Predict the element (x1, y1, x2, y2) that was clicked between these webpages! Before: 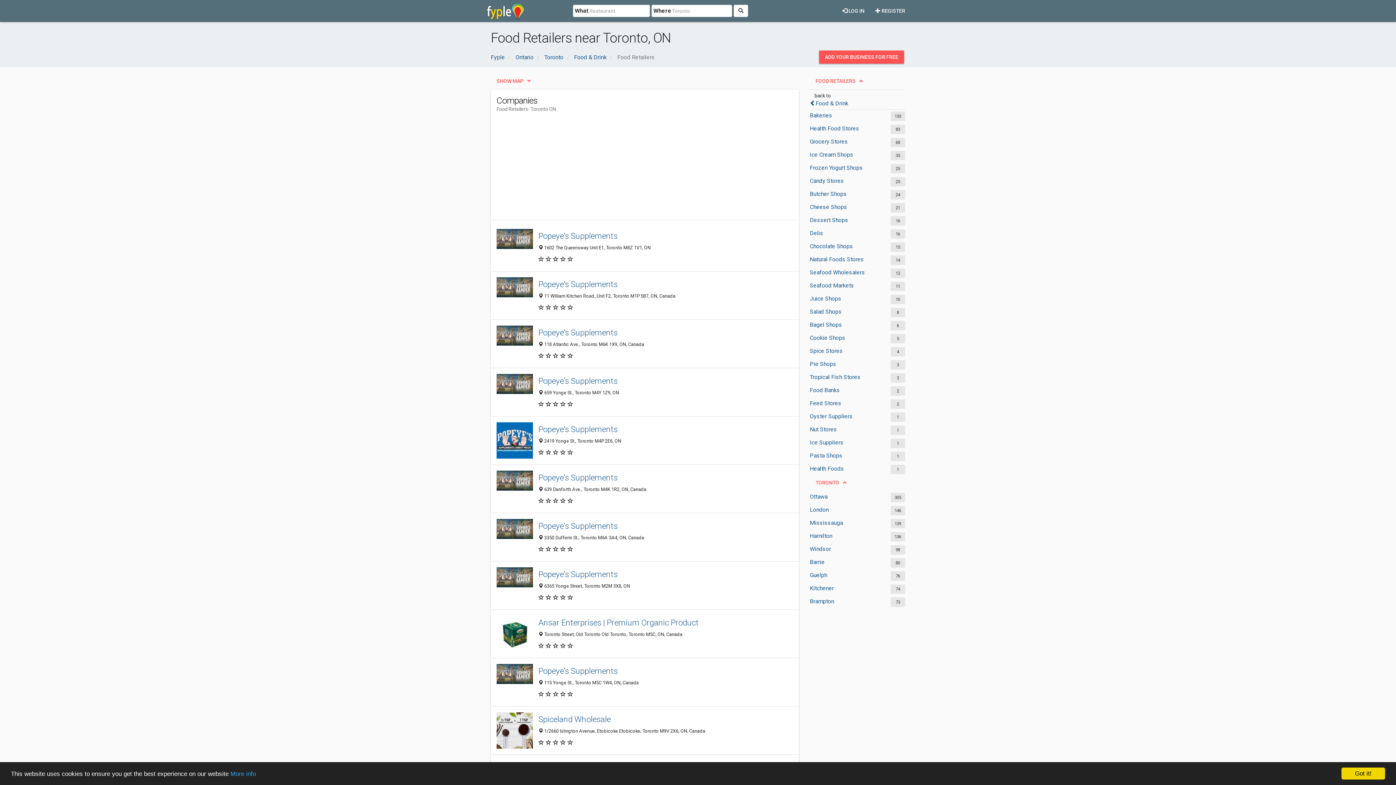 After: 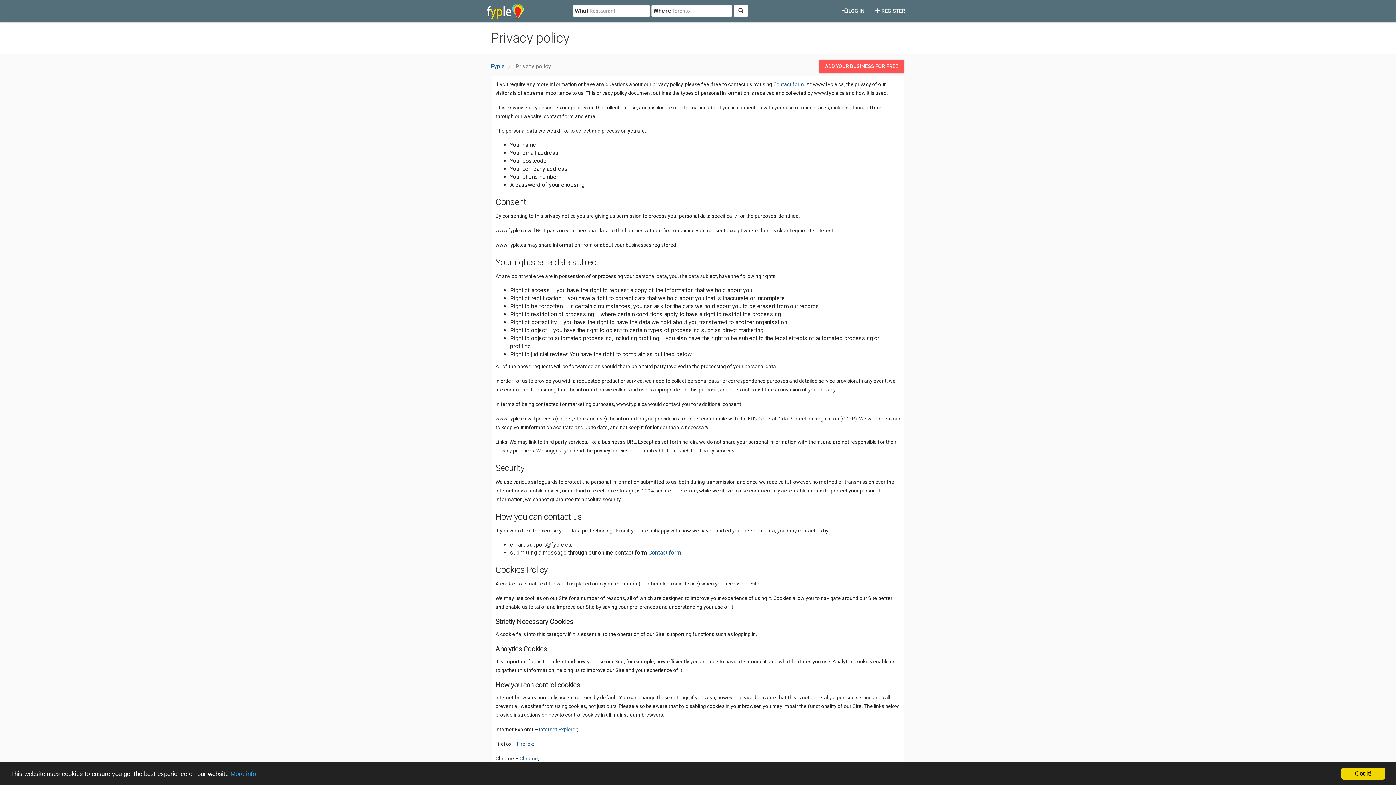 Action: bbox: (230, 770, 256, 777) label: More info